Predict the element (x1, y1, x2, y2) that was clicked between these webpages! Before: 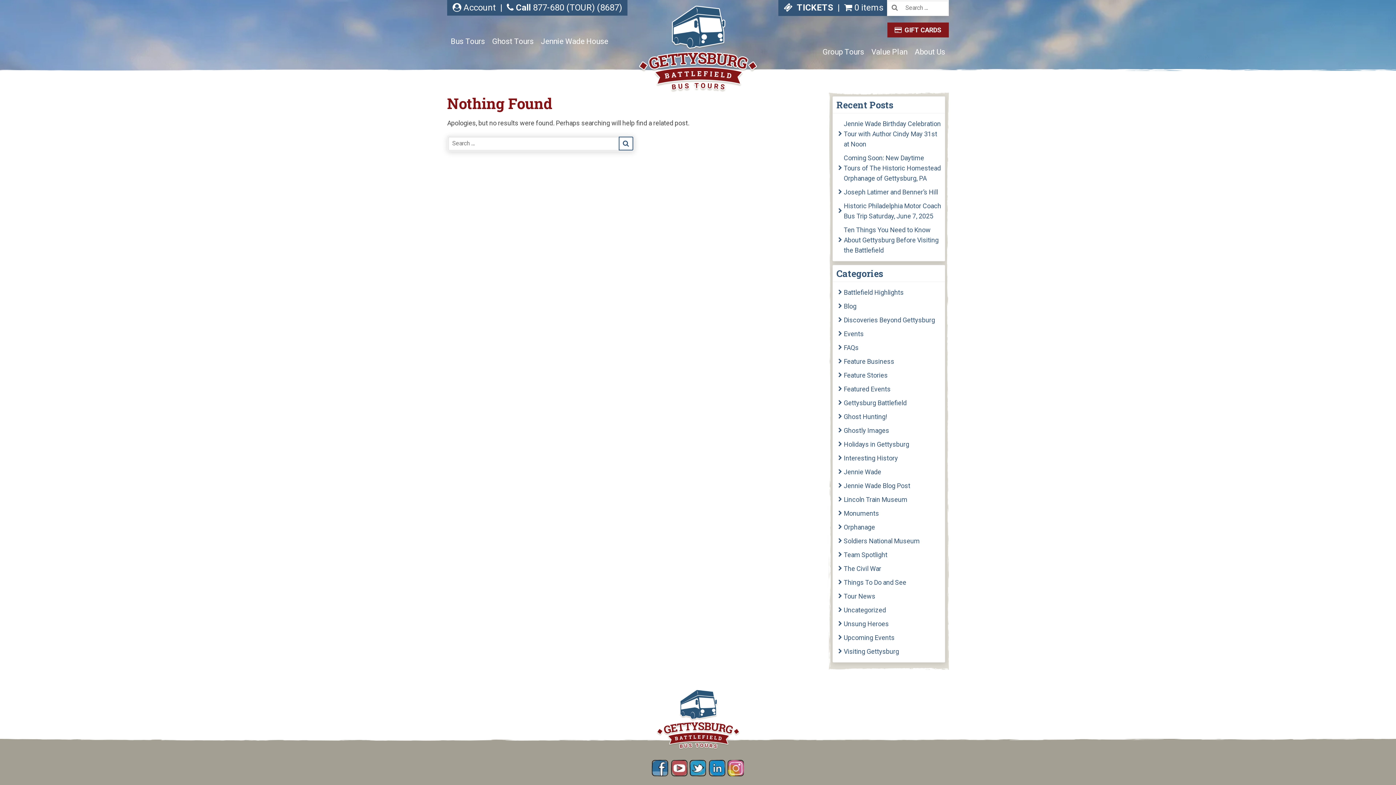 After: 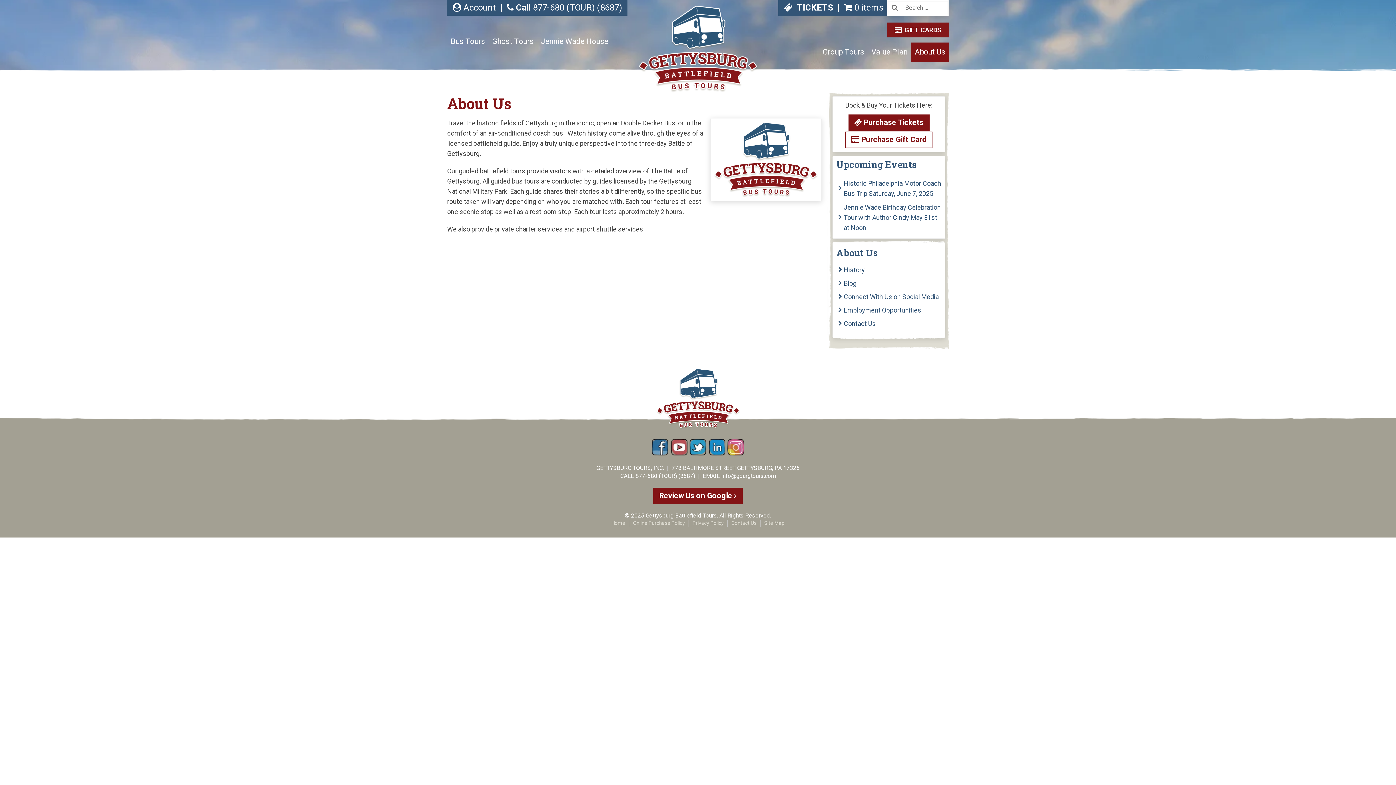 Action: bbox: (911, 42, 949, 61) label: About Us